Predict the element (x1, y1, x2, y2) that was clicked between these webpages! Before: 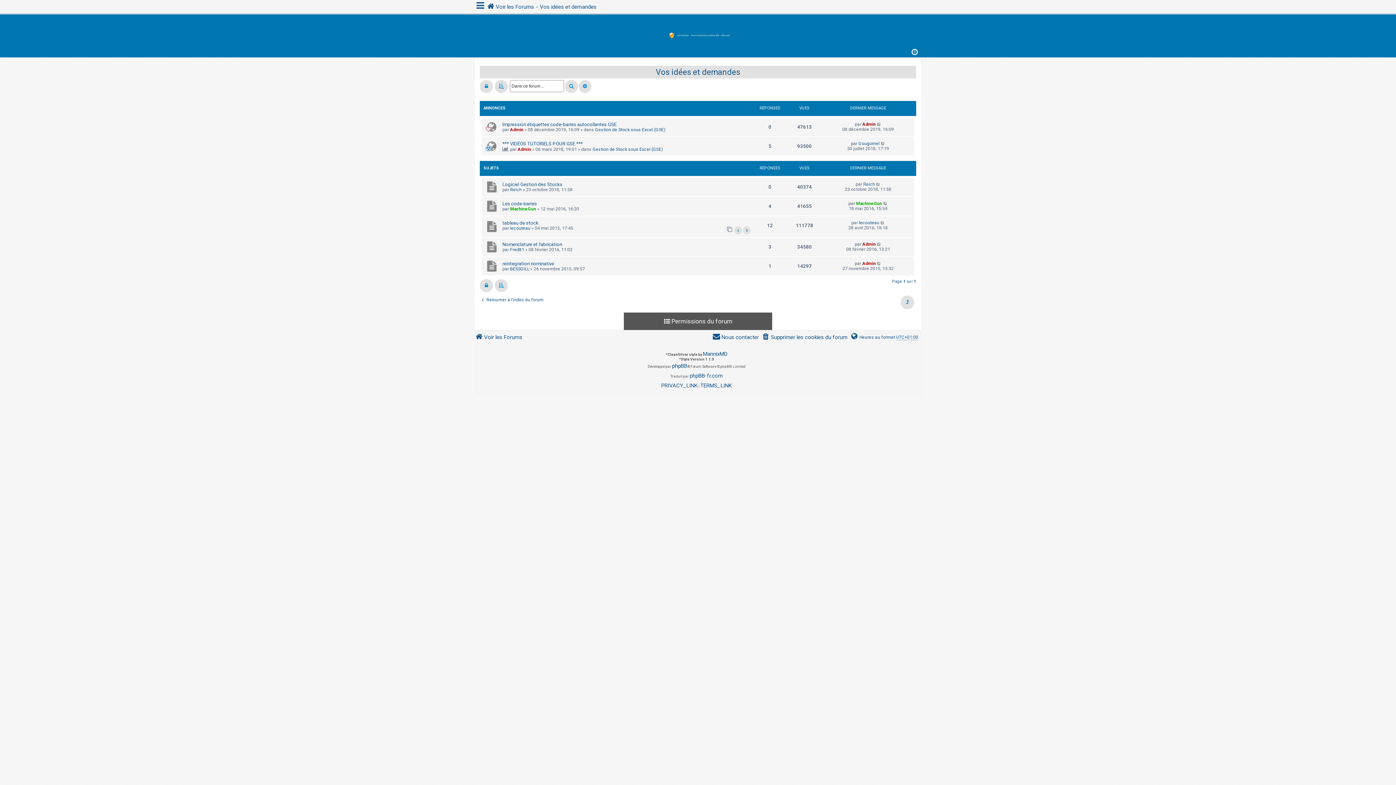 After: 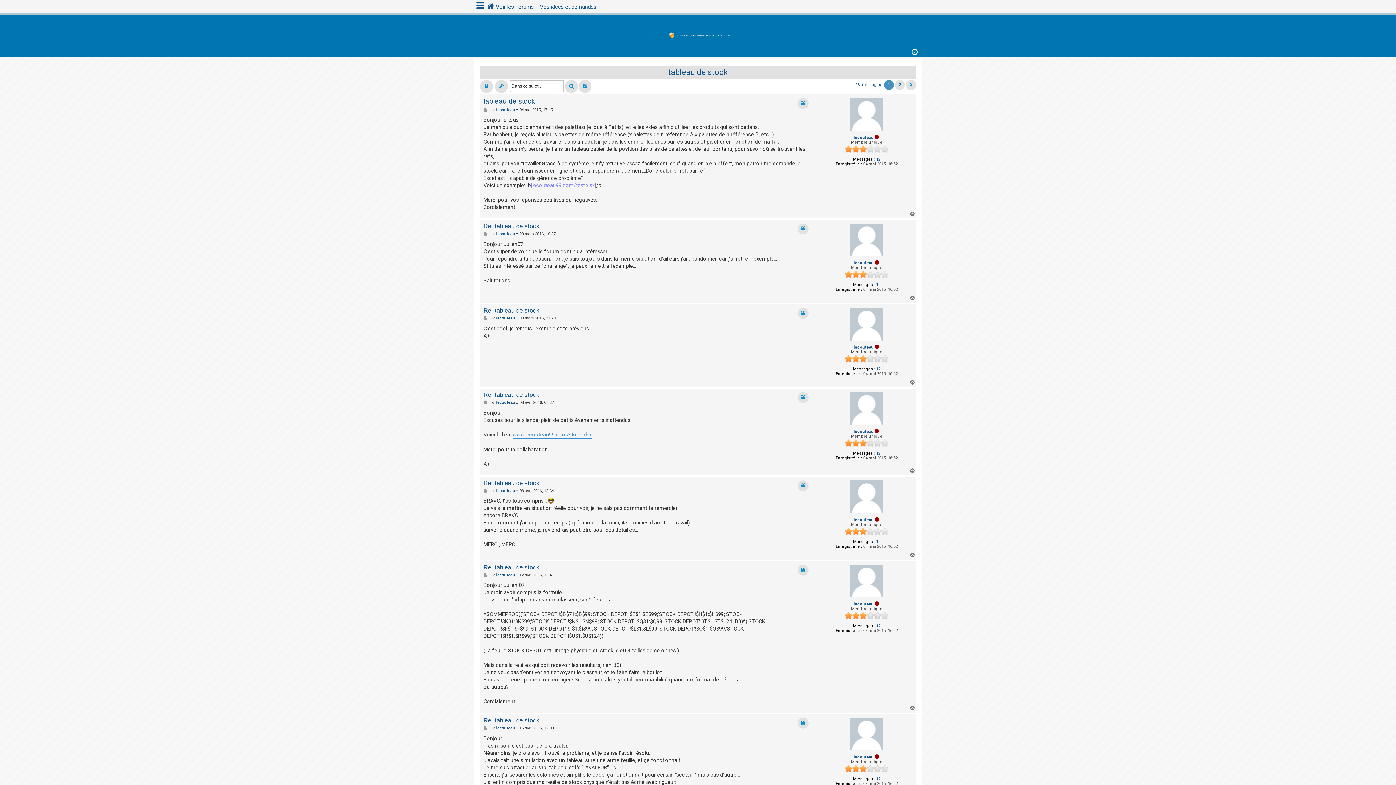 Action: bbox: (734, 226, 742, 234) label: 1